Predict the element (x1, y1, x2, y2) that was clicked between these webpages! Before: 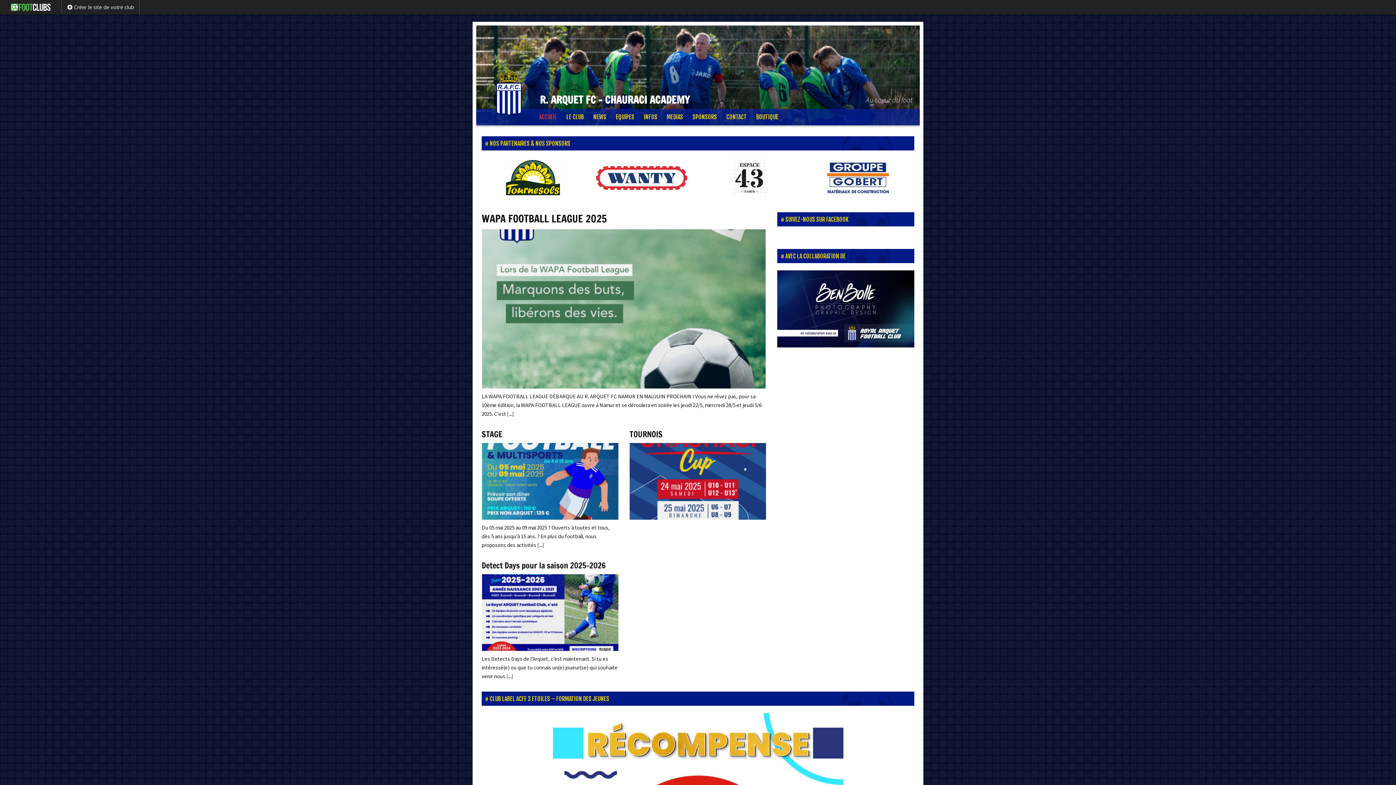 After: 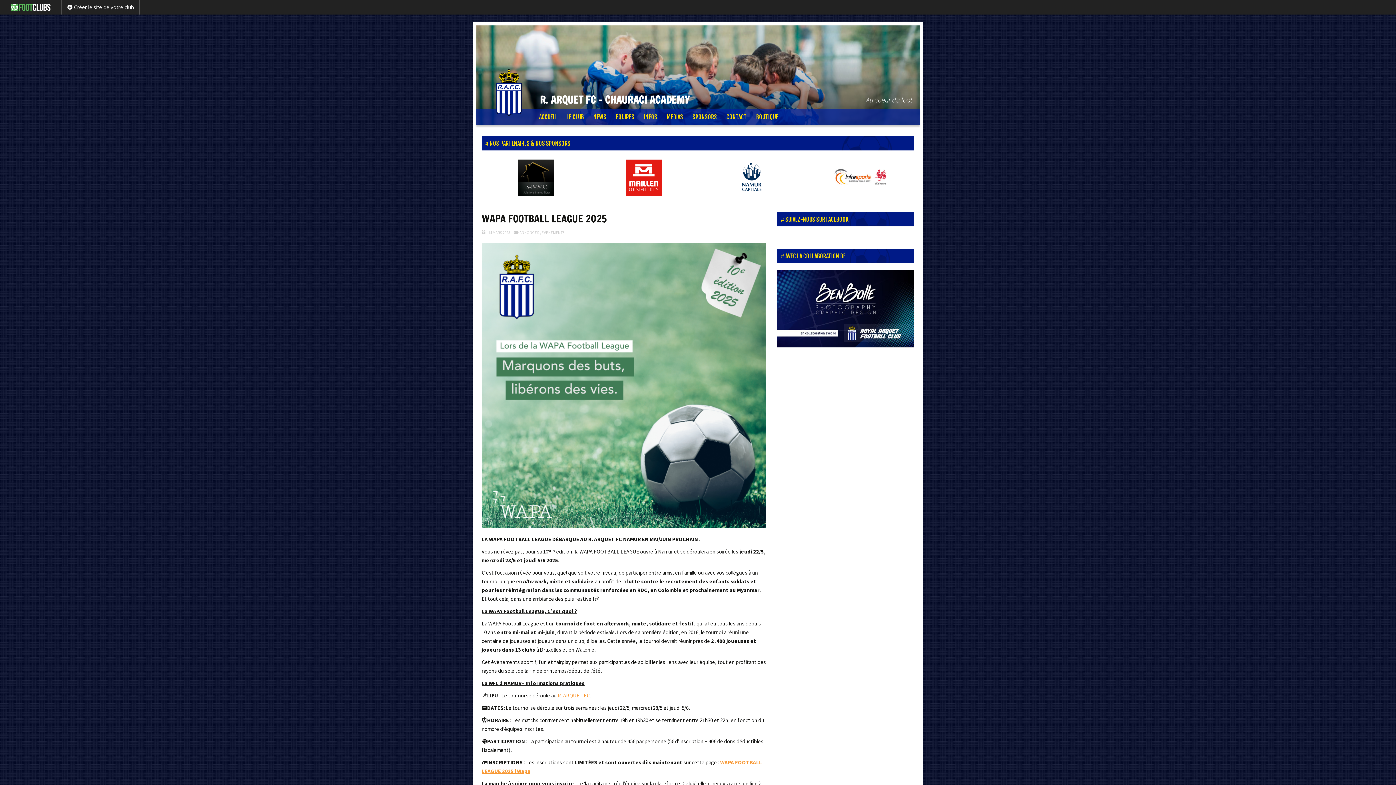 Action: bbox: (481, 229, 766, 388)